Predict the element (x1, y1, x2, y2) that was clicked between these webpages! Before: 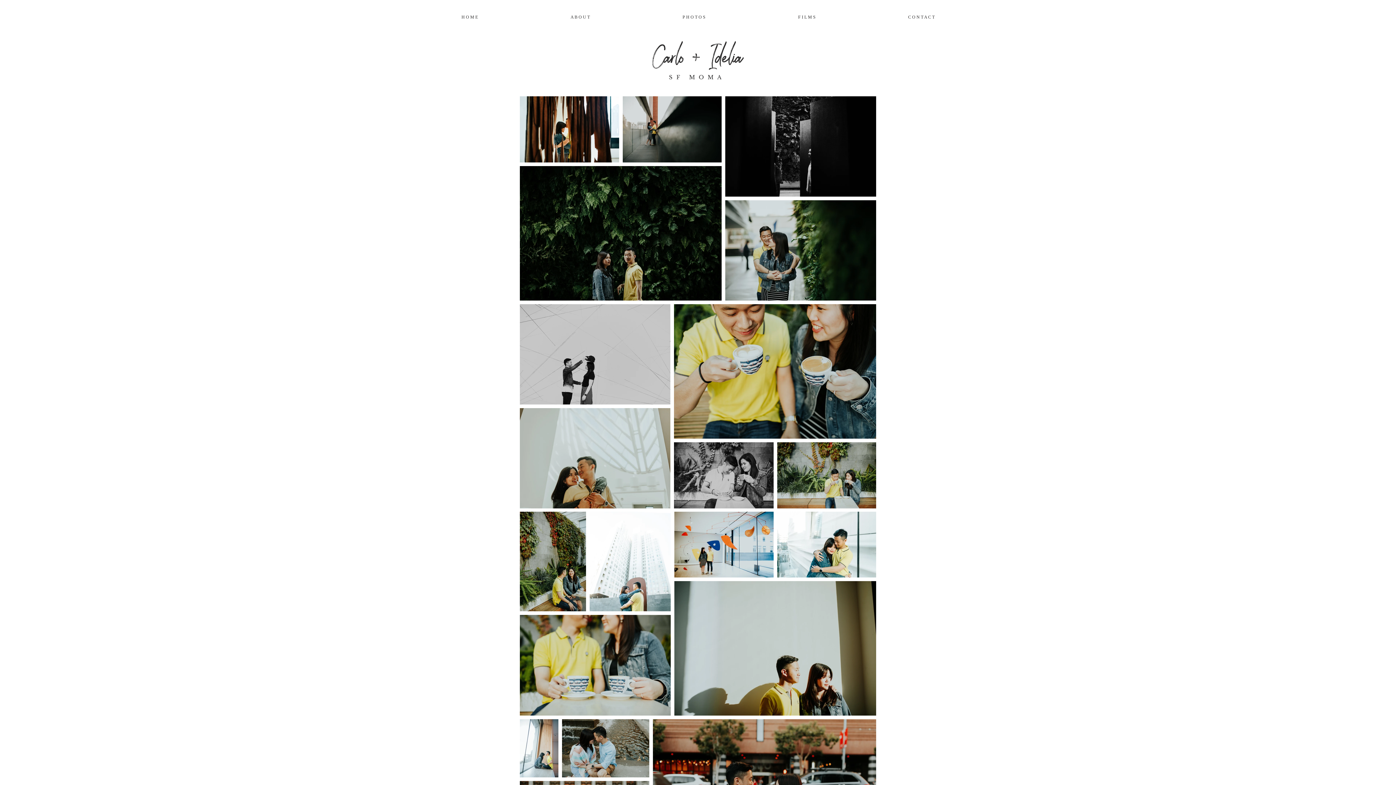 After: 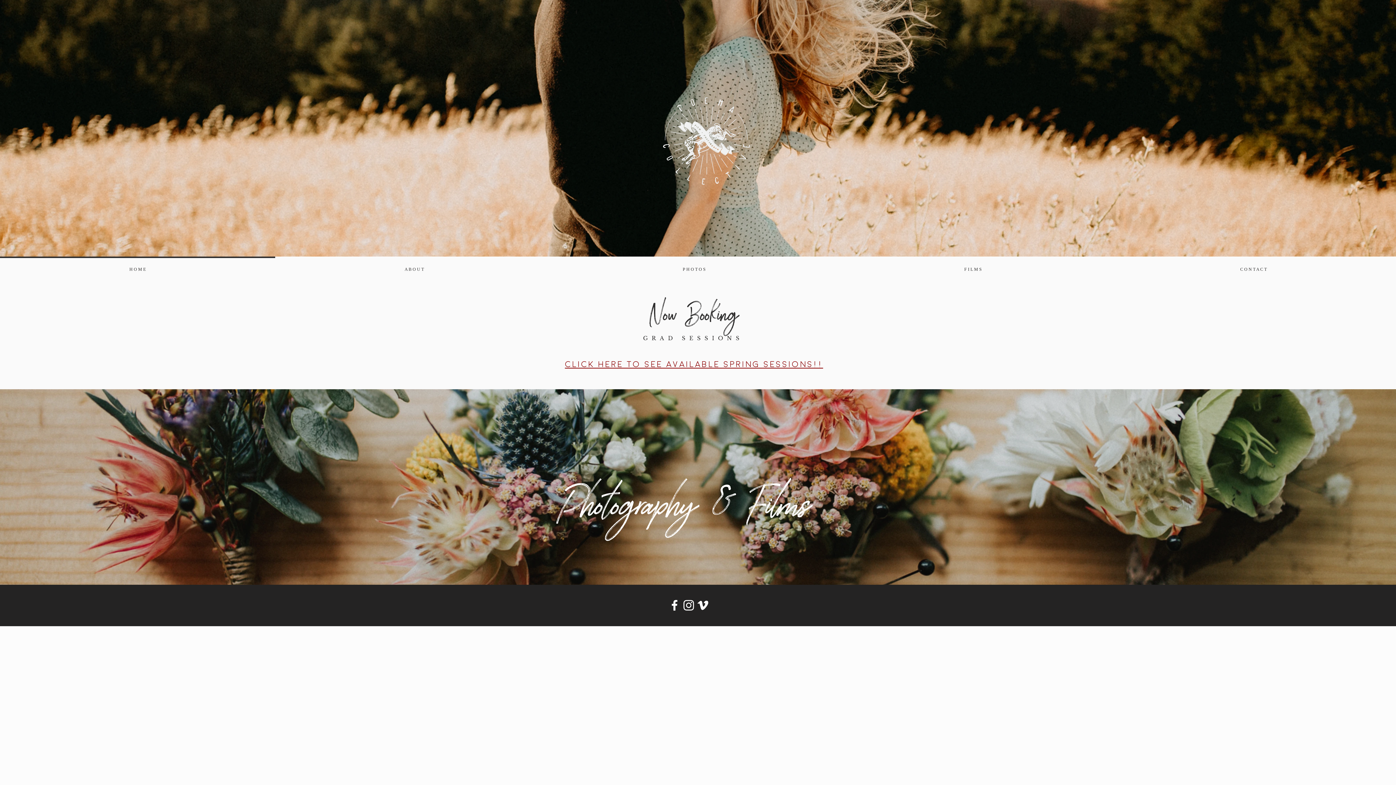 Action: bbox: (415, 4, 524, 22) label: H O M E